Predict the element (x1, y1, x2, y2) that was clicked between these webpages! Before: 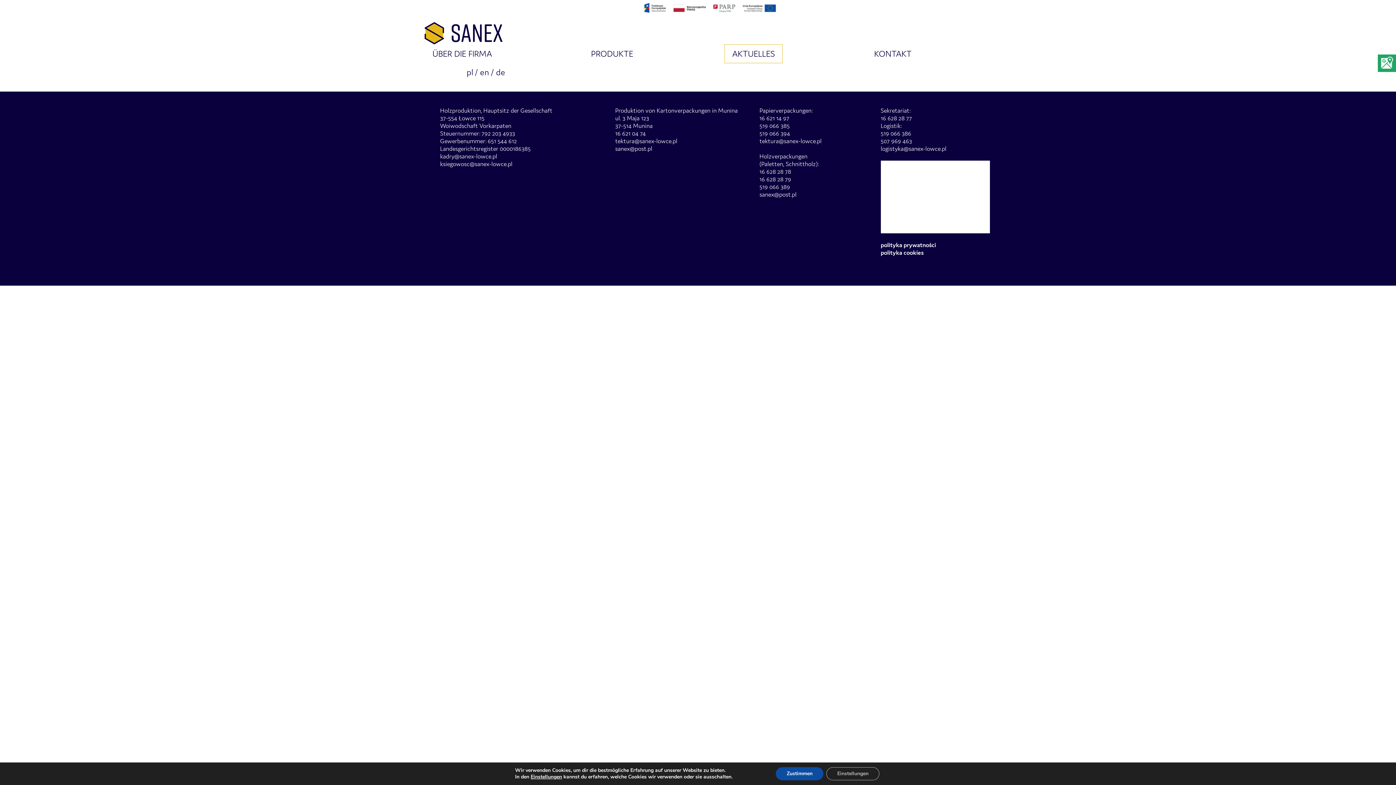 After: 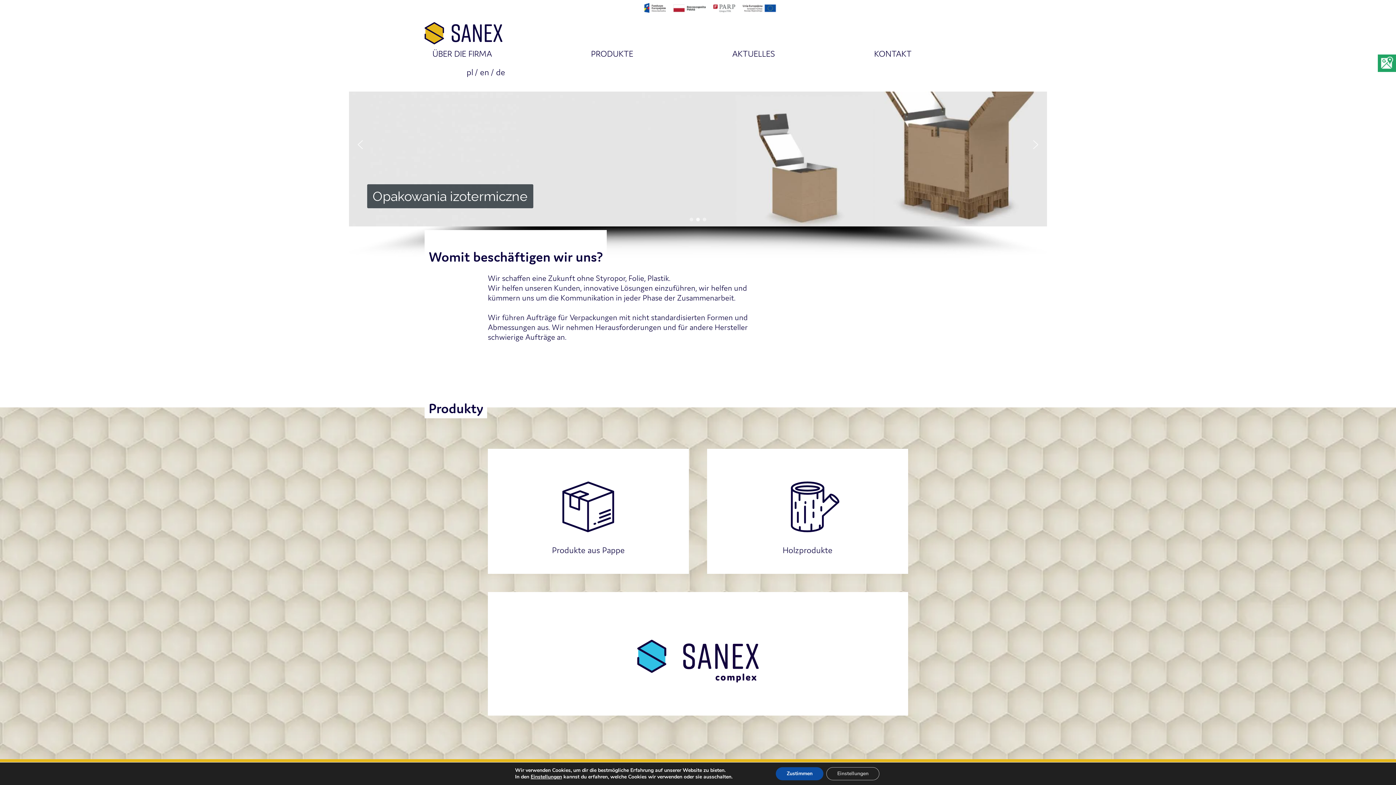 Action: bbox: (424, 22, 502, 44)